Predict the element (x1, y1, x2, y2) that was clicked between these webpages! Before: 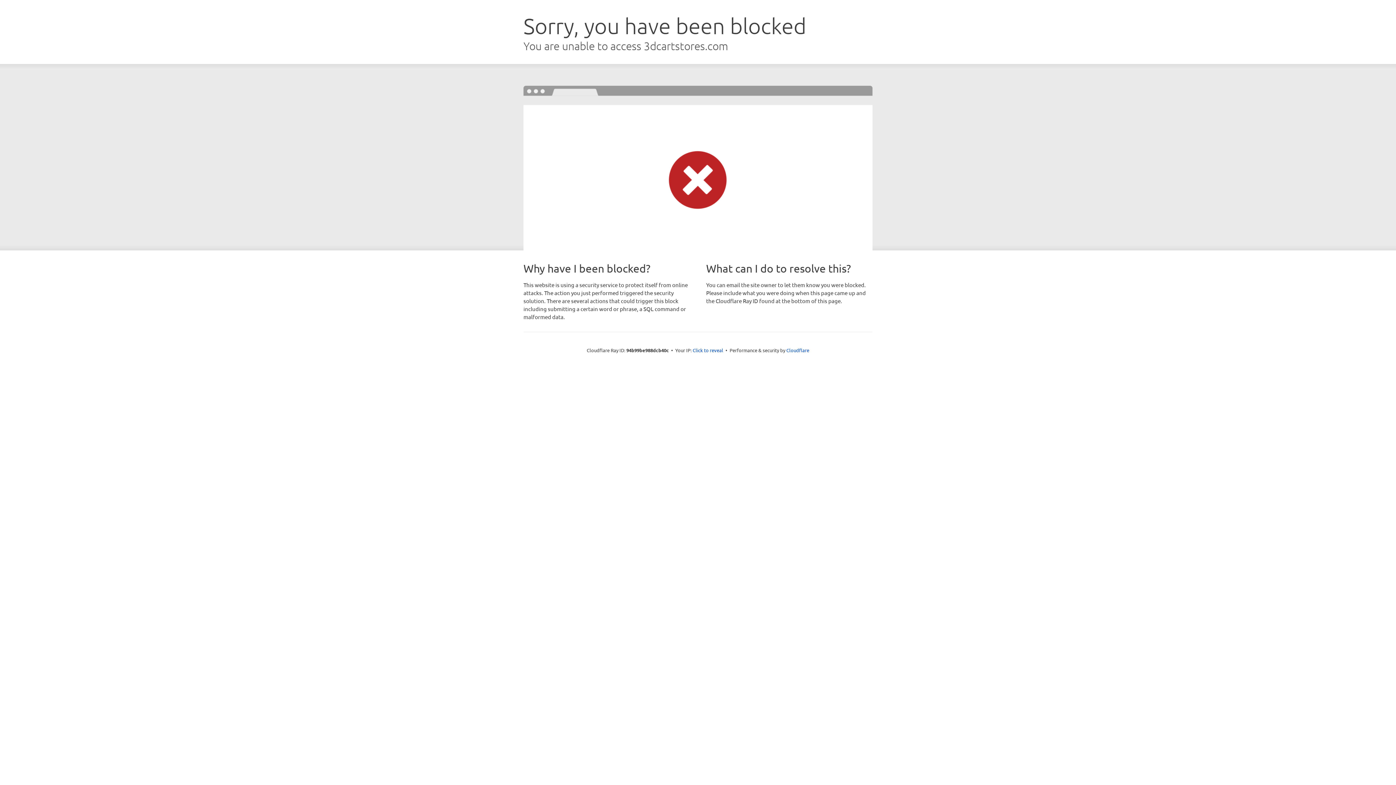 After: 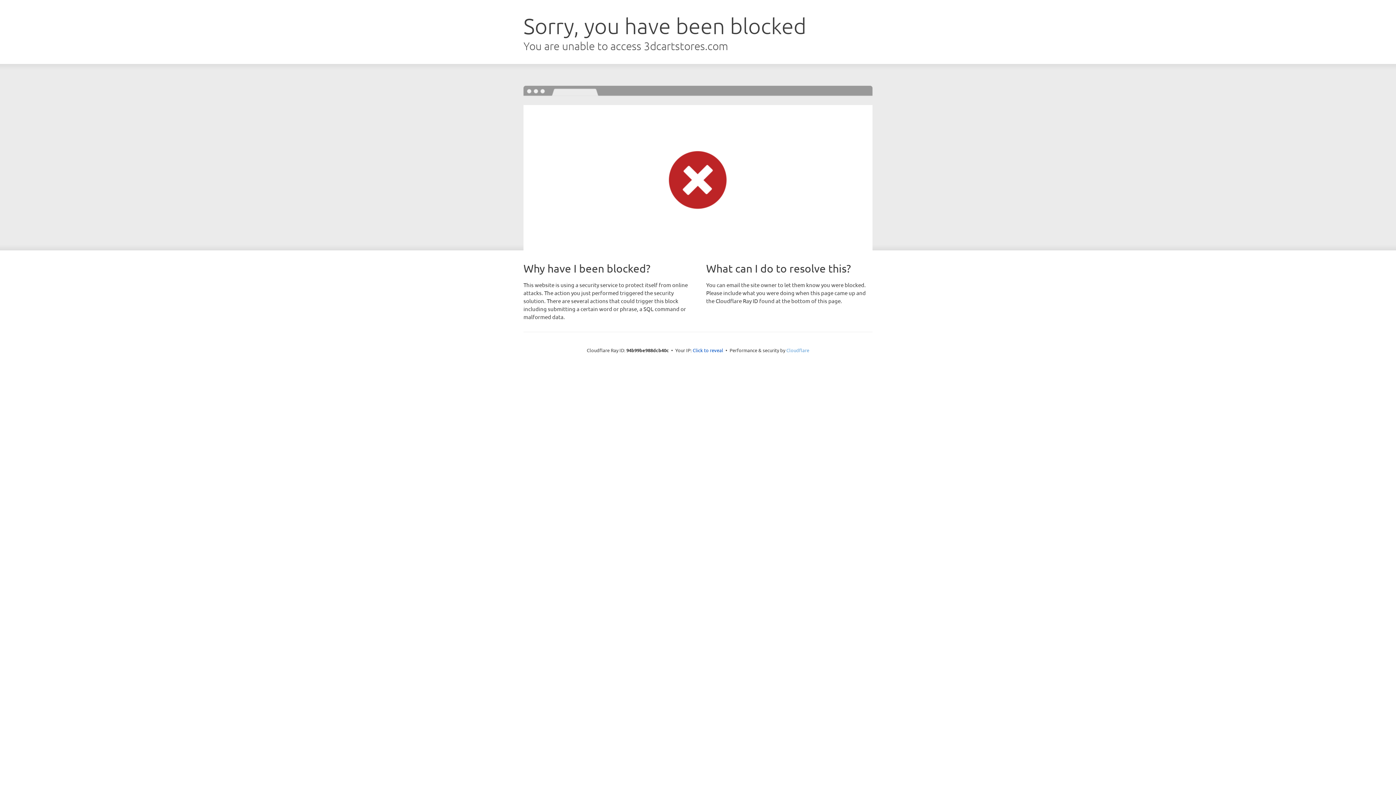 Action: label: Cloudflare bbox: (786, 347, 809, 353)